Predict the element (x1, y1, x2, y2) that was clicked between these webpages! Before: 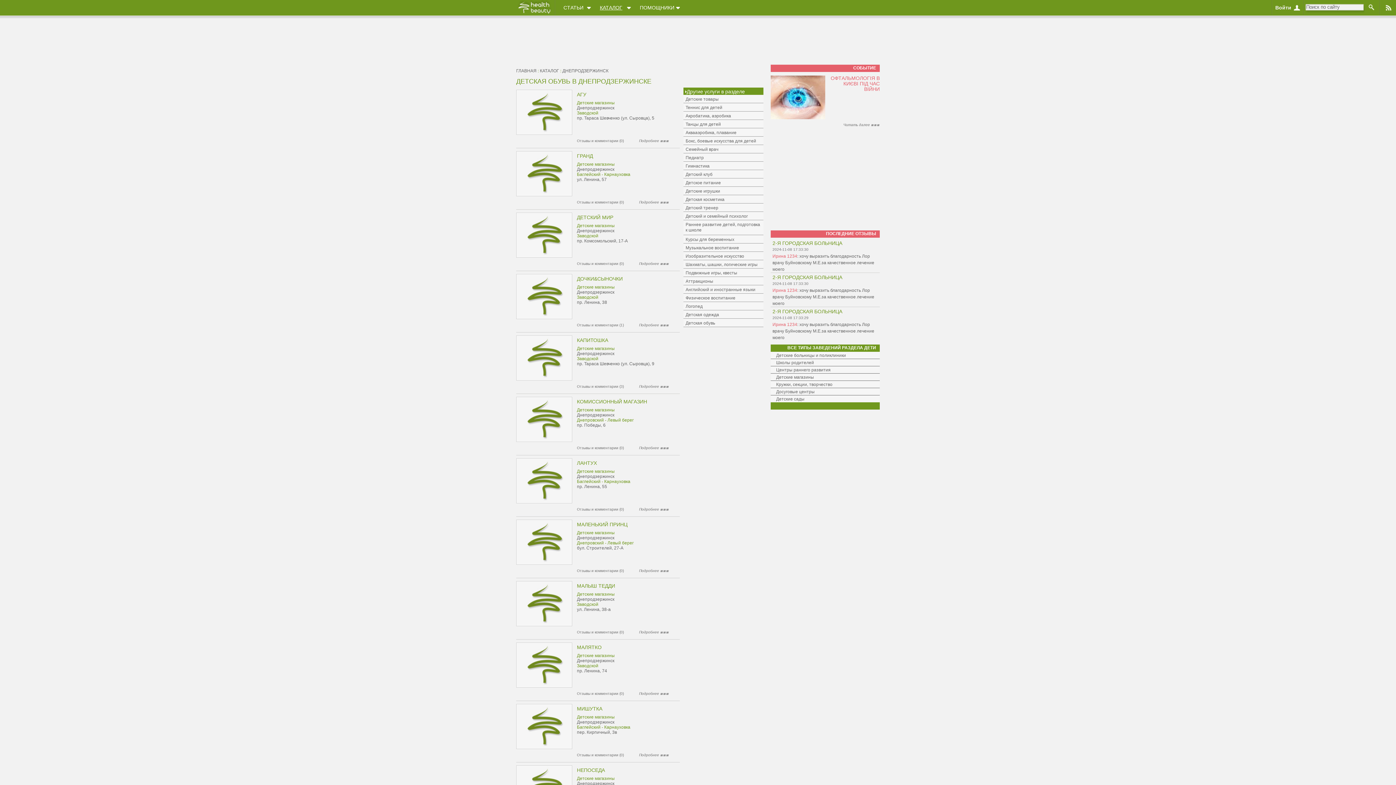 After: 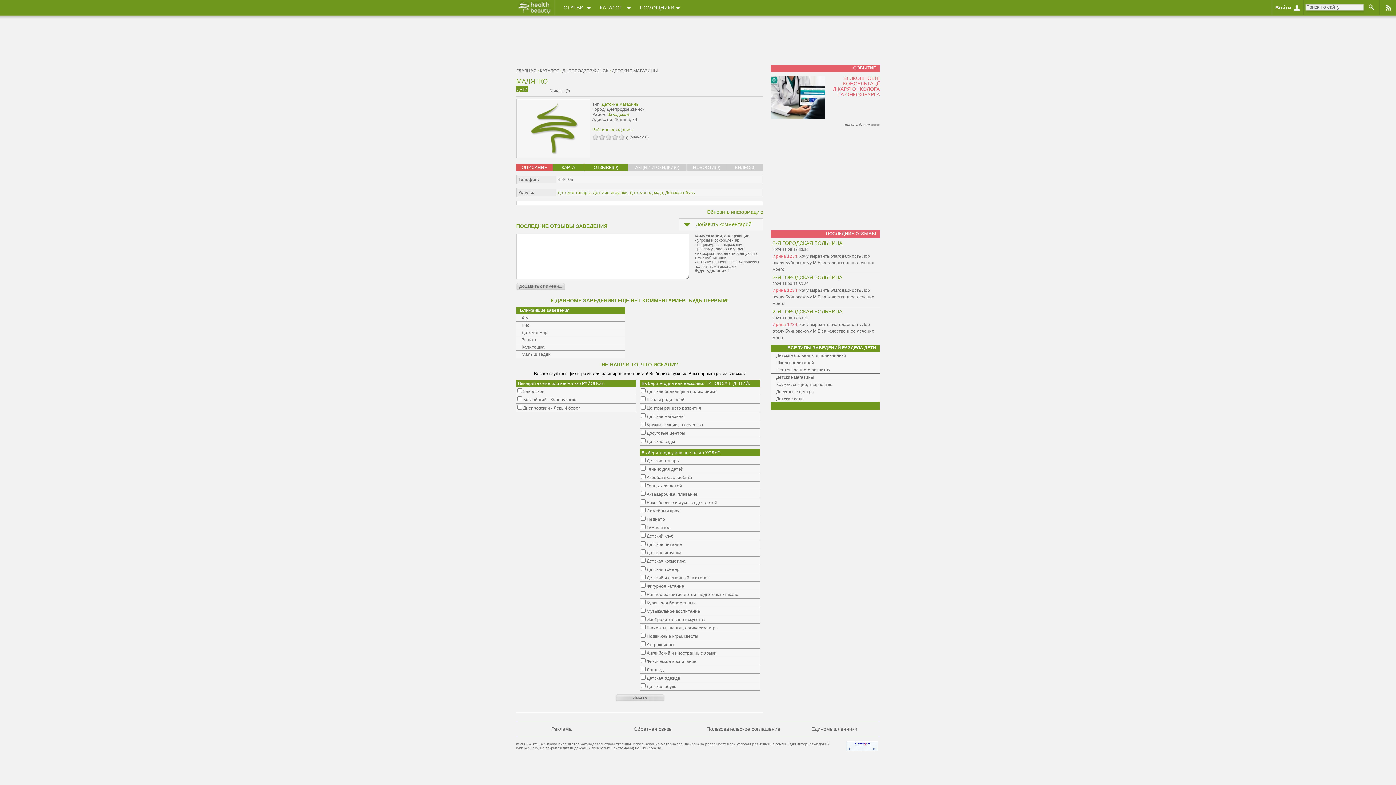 Action: label: Подробнее  bbox: (639, 692, 669, 696)